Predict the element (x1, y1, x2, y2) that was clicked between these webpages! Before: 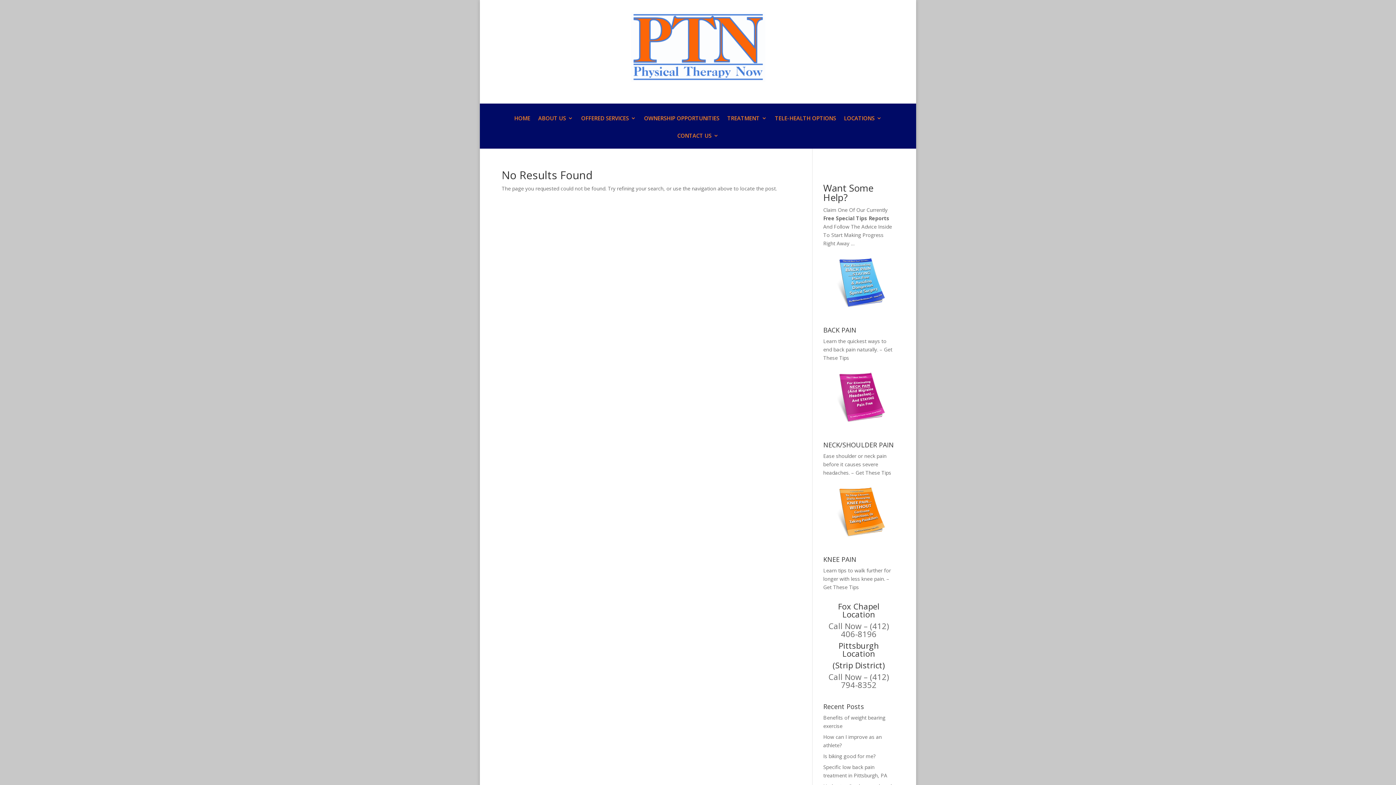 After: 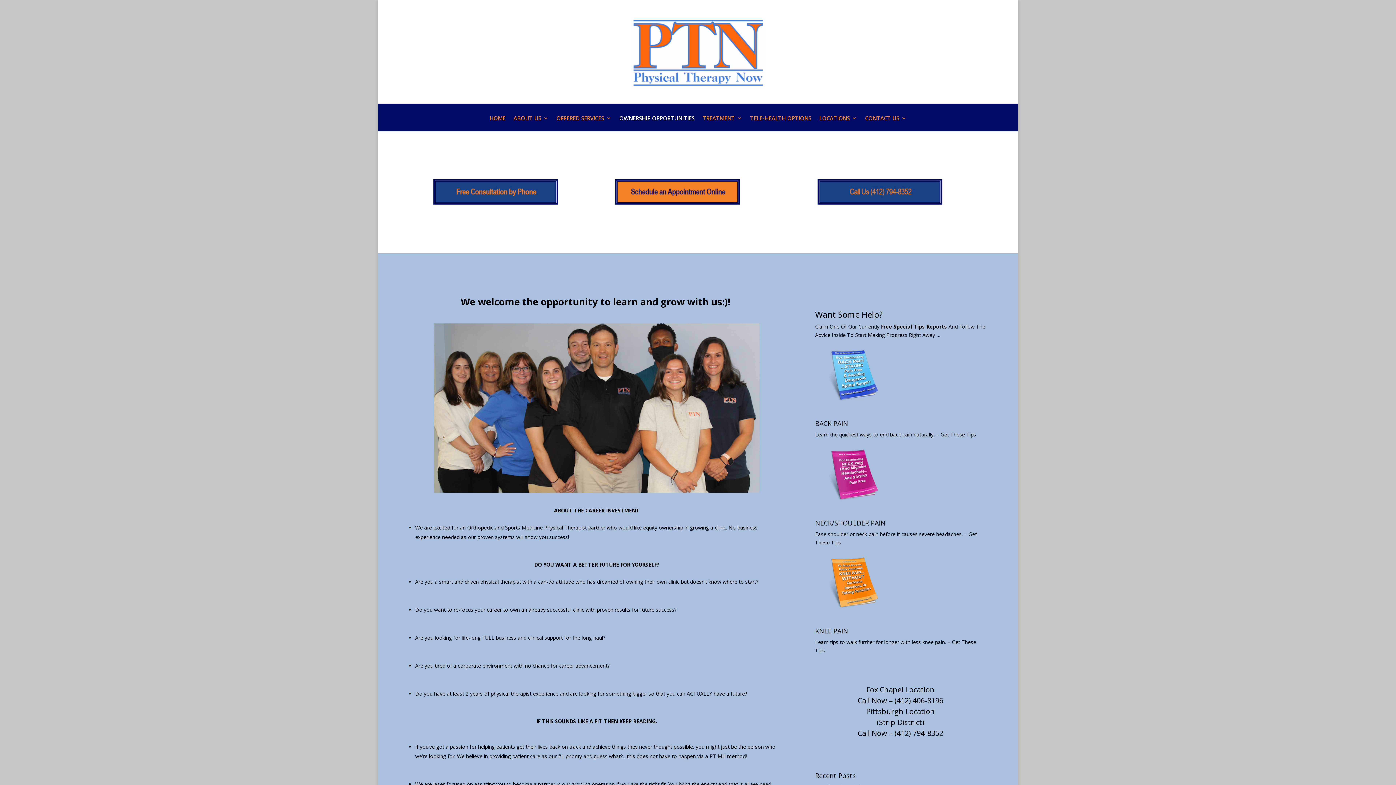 Action: label: OWNERSHIP OPPORTUNITIES bbox: (644, 115, 719, 131)